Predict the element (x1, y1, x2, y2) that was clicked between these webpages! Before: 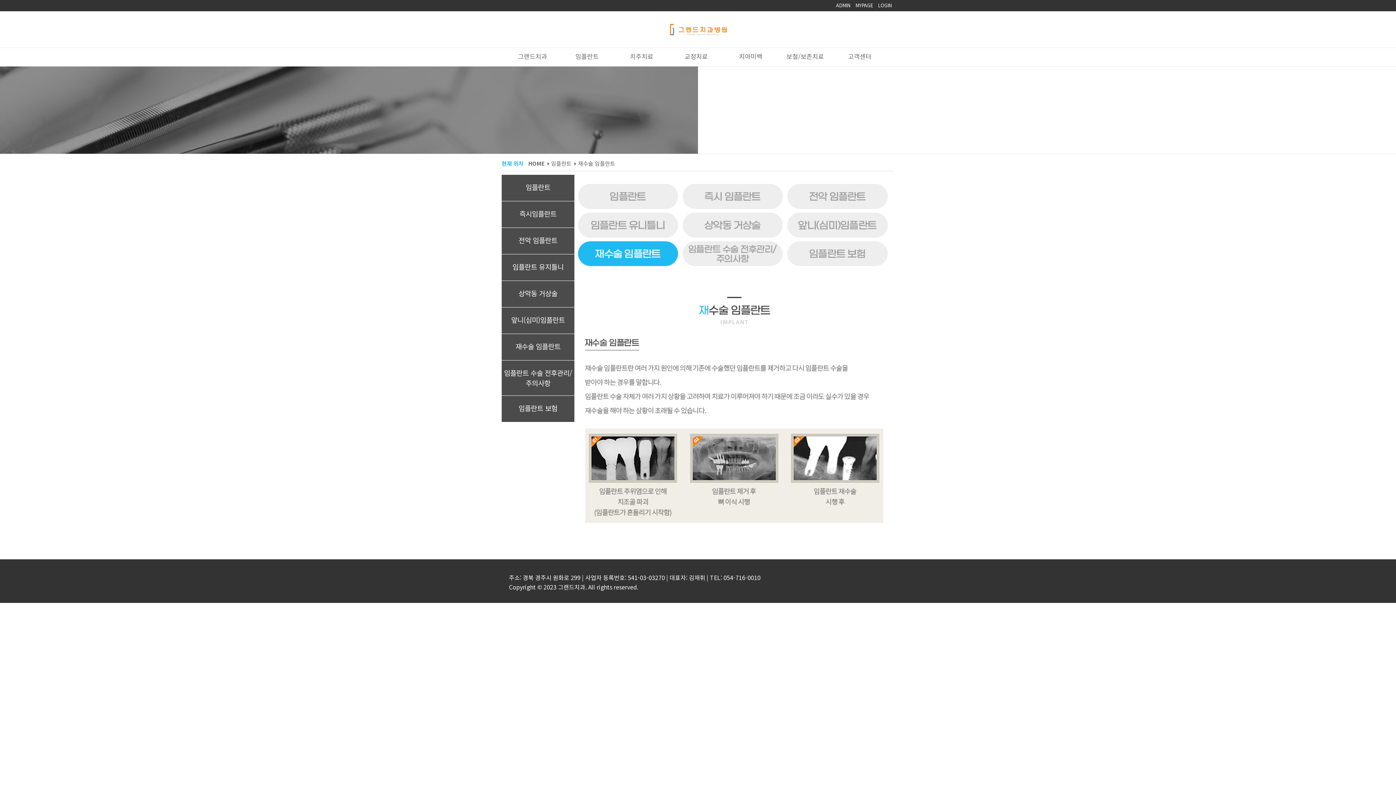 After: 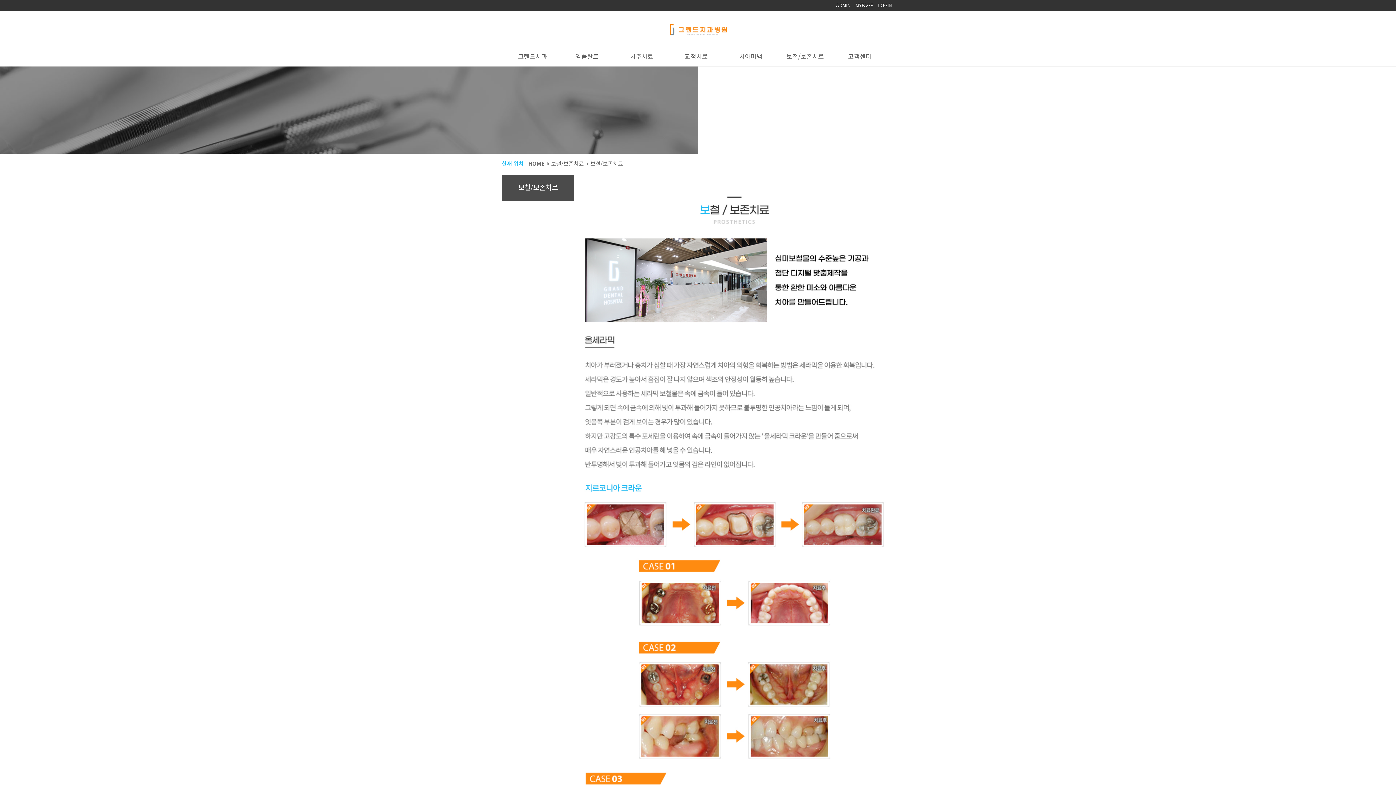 Action: bbox: (780, 51, 834, 64) label: 보철/보존치료  